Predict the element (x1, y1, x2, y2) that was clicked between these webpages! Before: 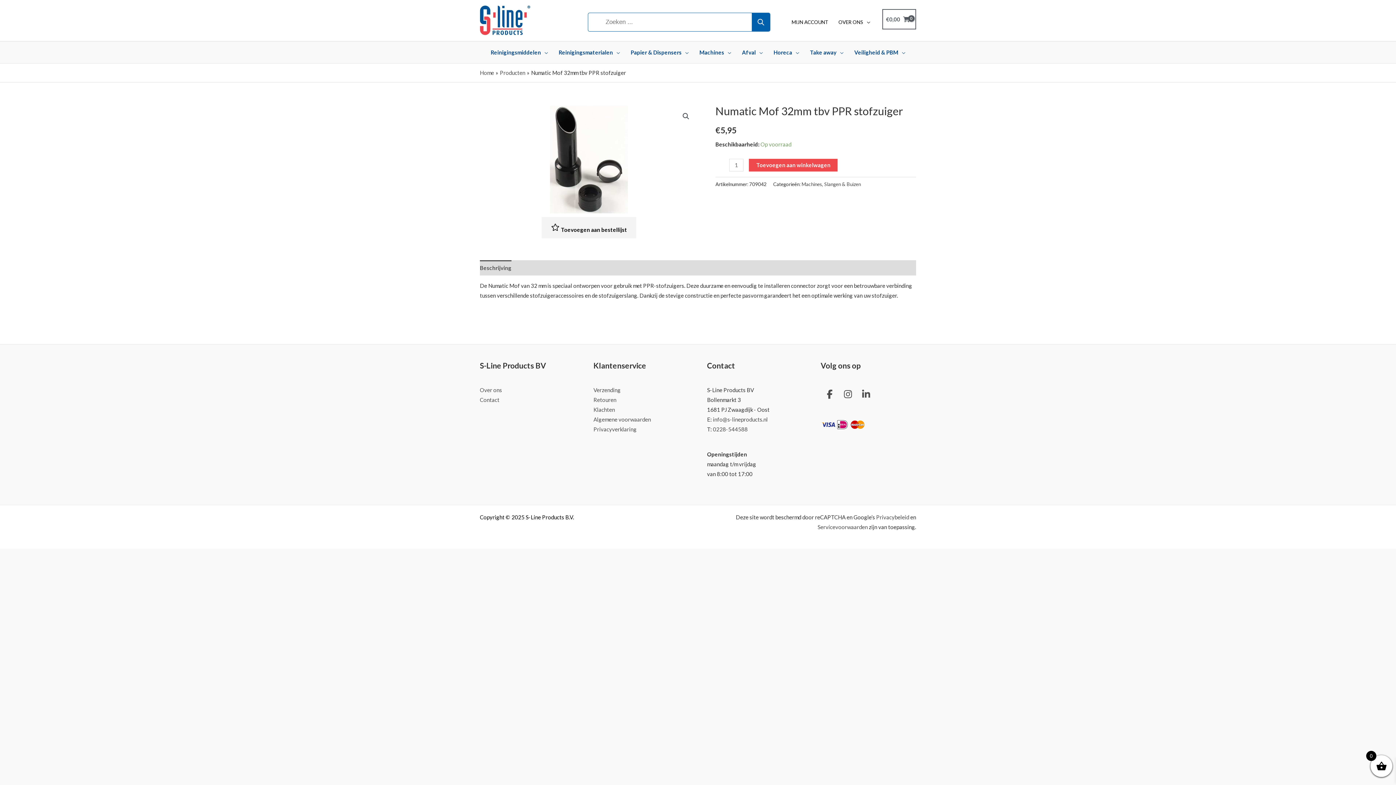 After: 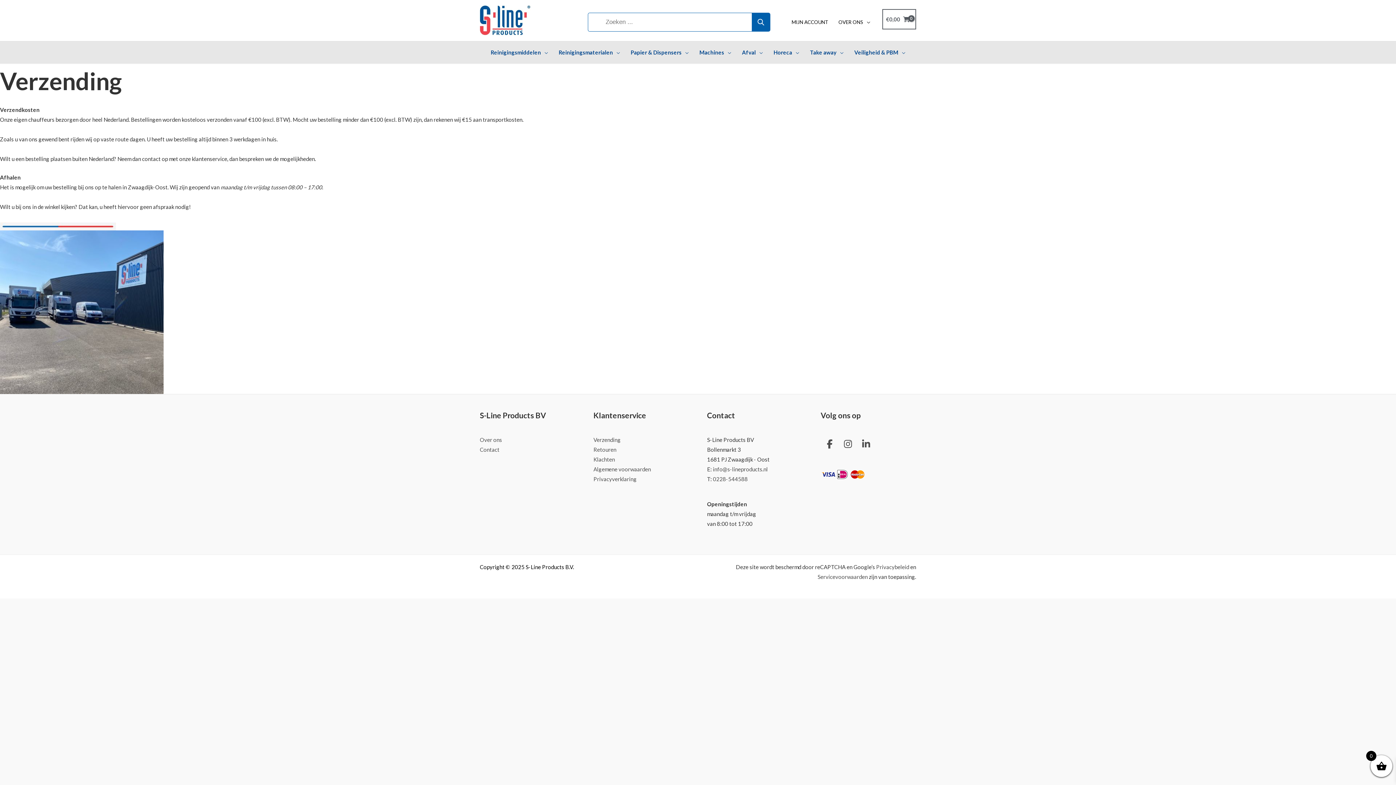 Action: label: Verzending bbox: (593, 386, 620, 393)